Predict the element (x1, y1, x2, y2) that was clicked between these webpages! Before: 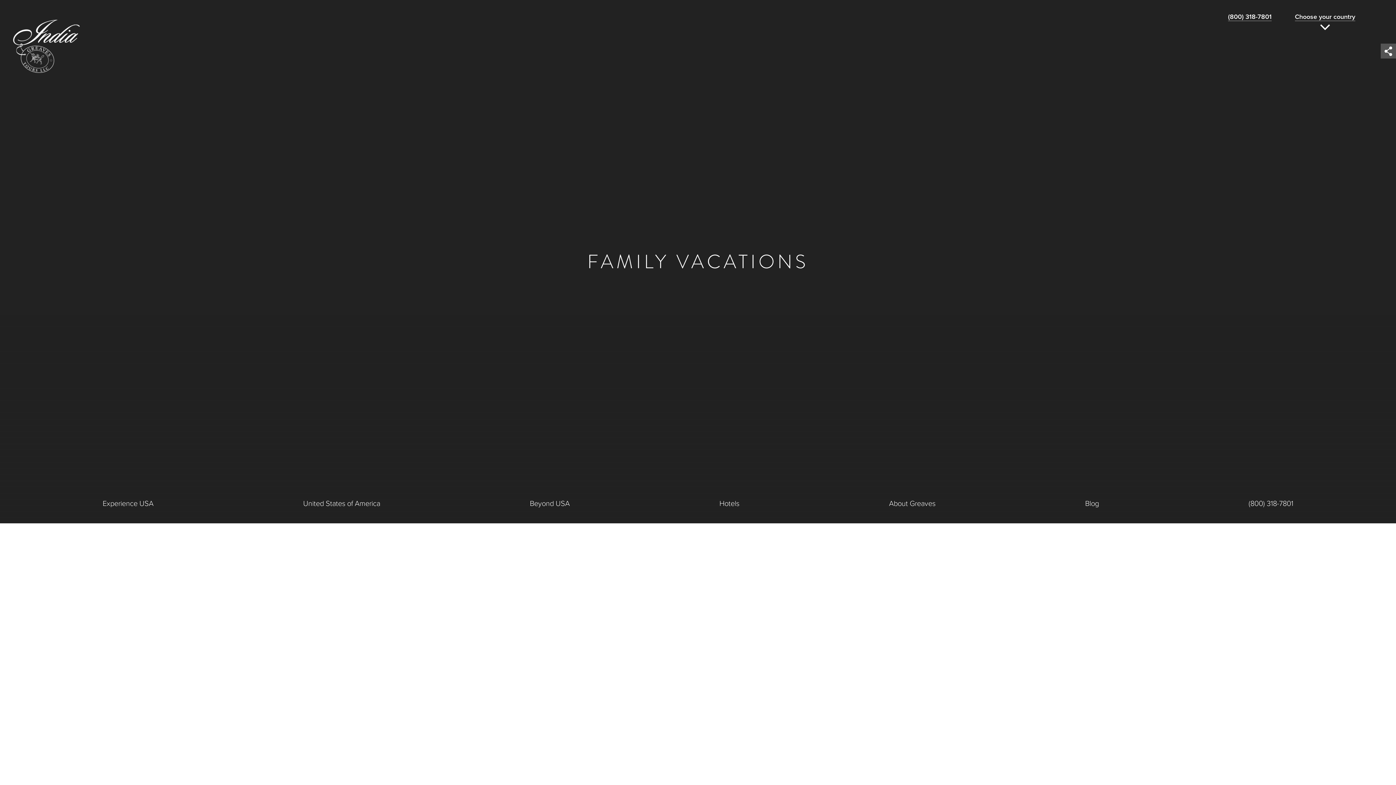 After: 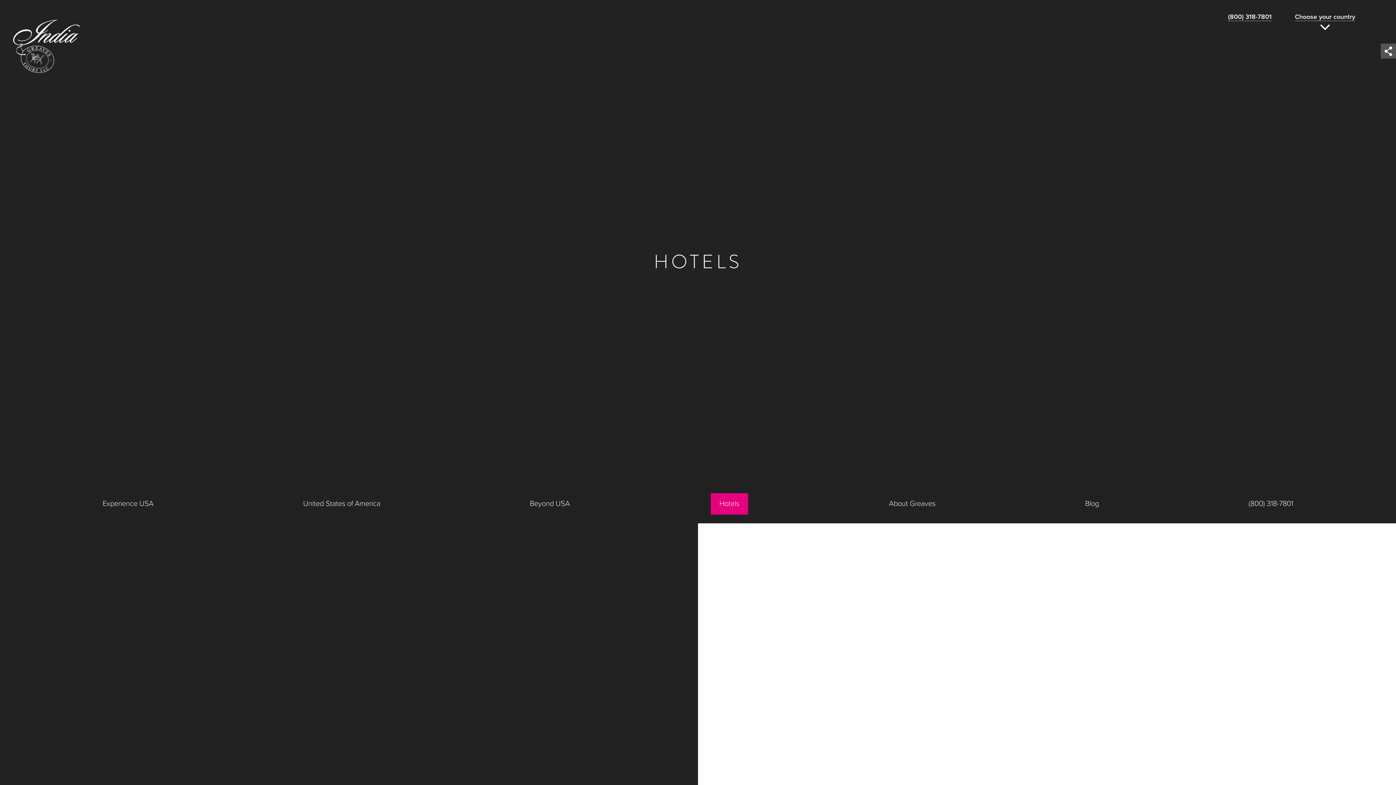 Action: bbox: (710, 493, 748, 514) label: Hotels